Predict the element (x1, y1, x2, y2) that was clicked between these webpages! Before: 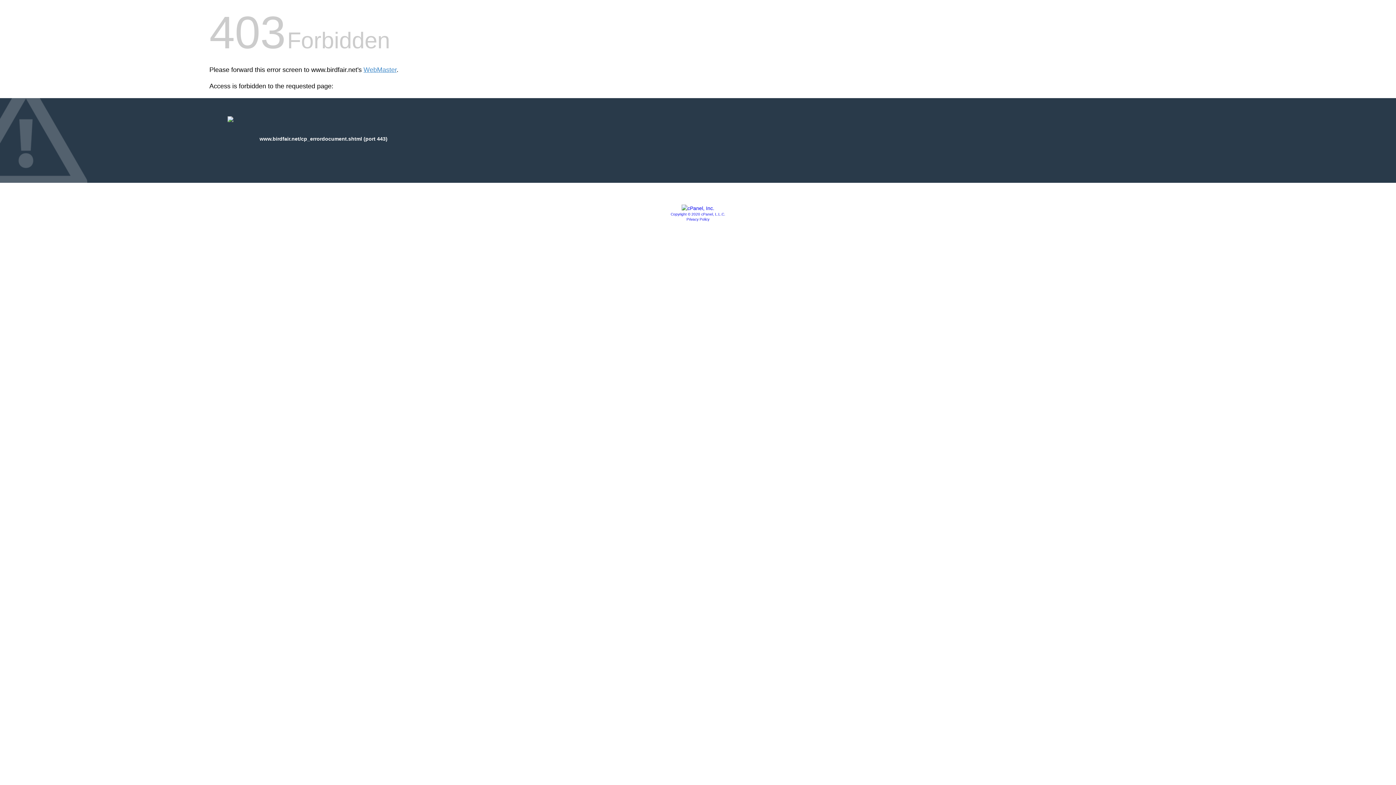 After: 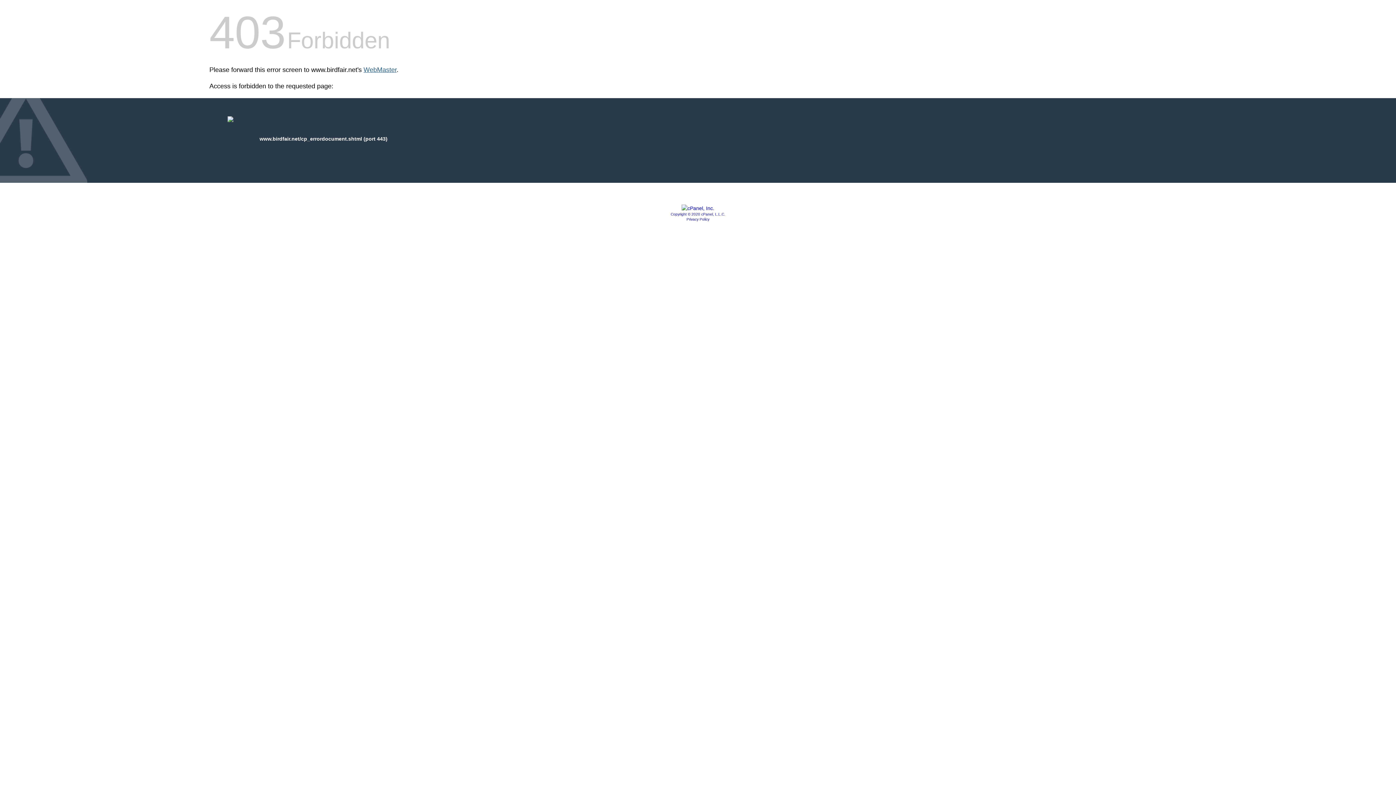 Action: bbox: (363, 66, 396, 73) label: WebMaster